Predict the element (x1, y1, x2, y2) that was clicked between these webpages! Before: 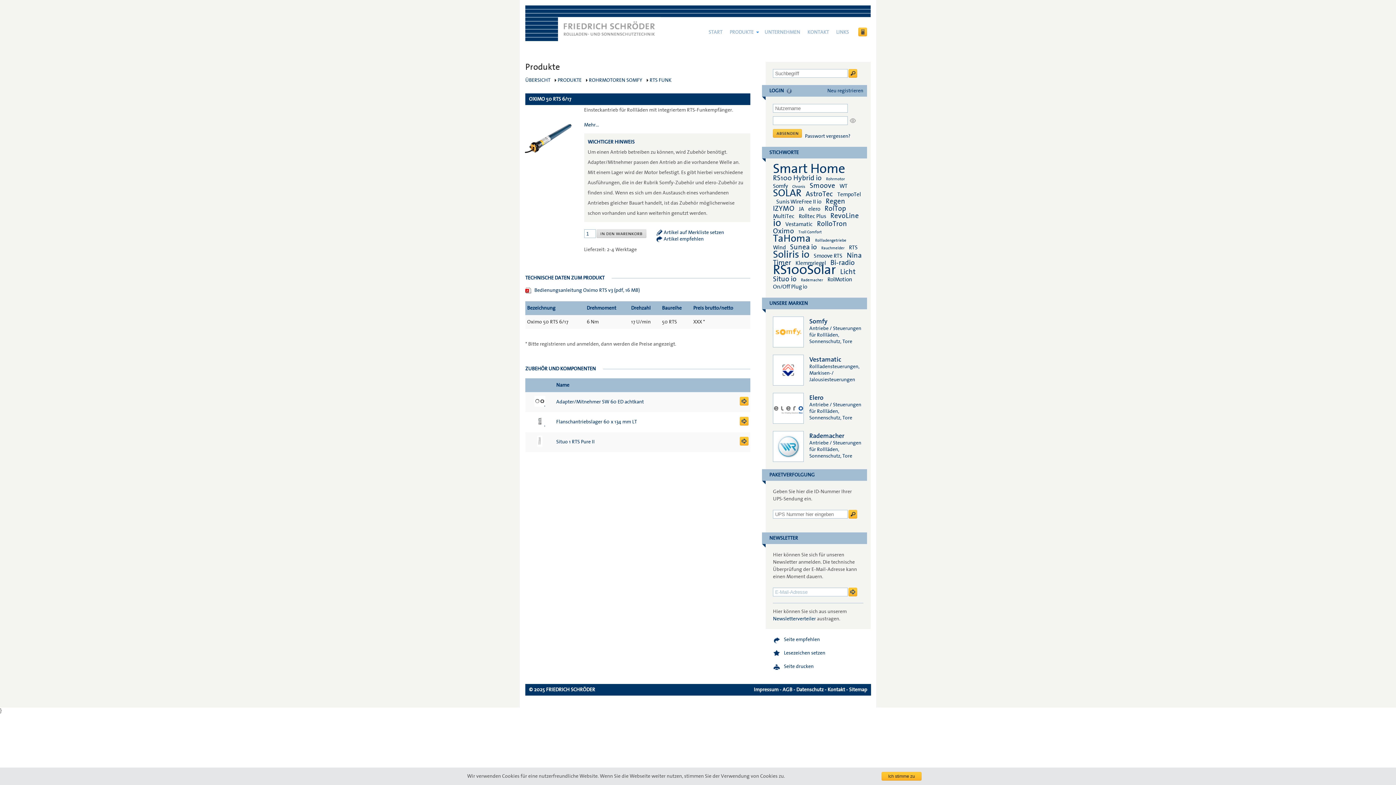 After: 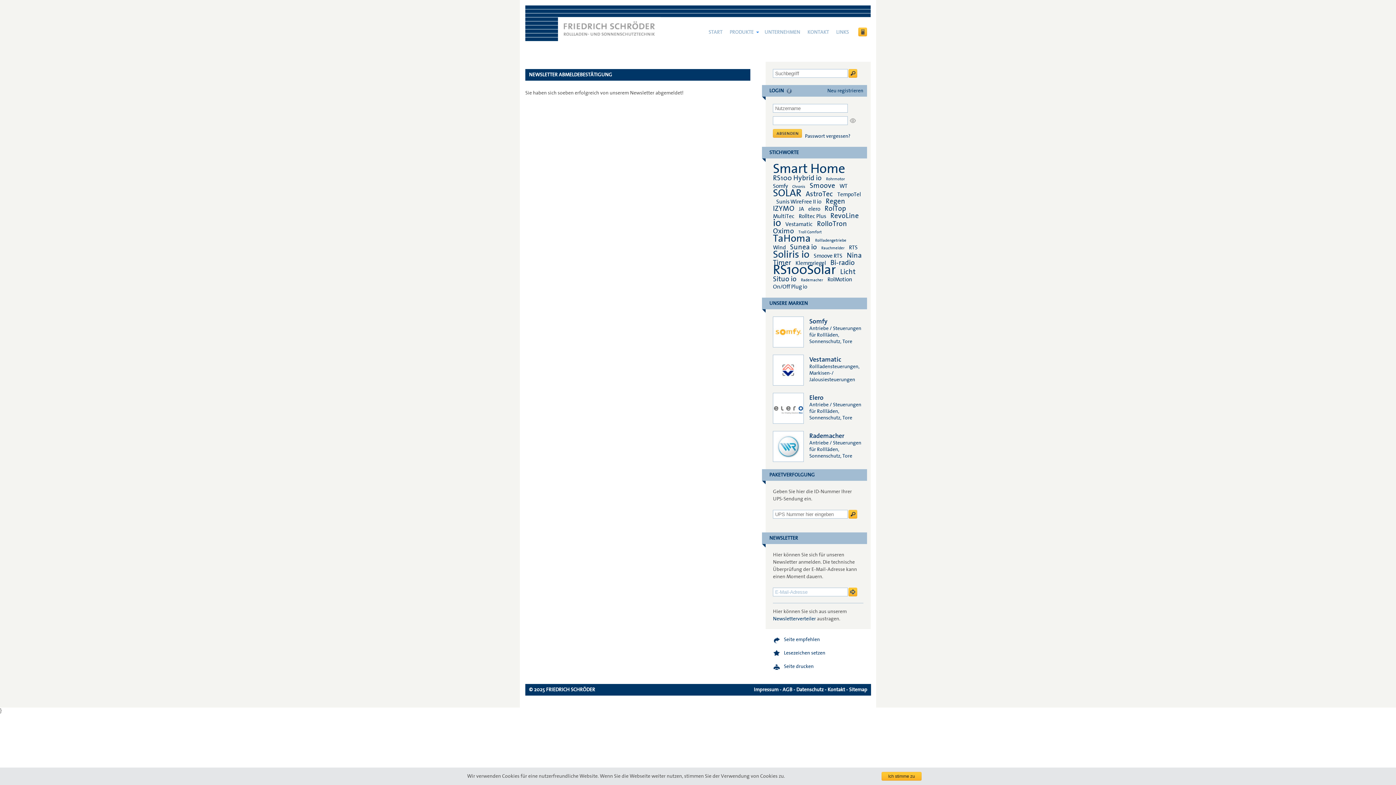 Action: bbox: (773, 616, 816, 622) label: Newsletterverteiler